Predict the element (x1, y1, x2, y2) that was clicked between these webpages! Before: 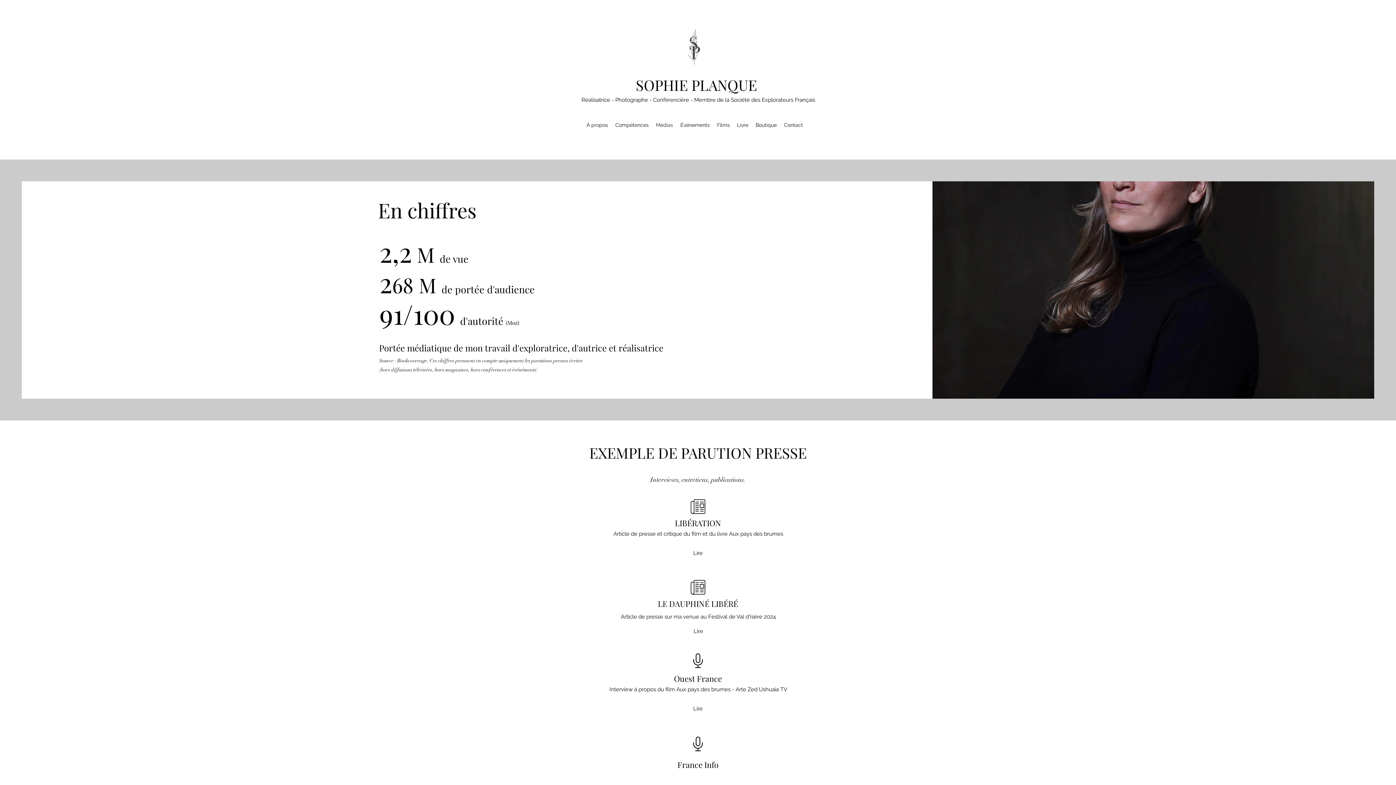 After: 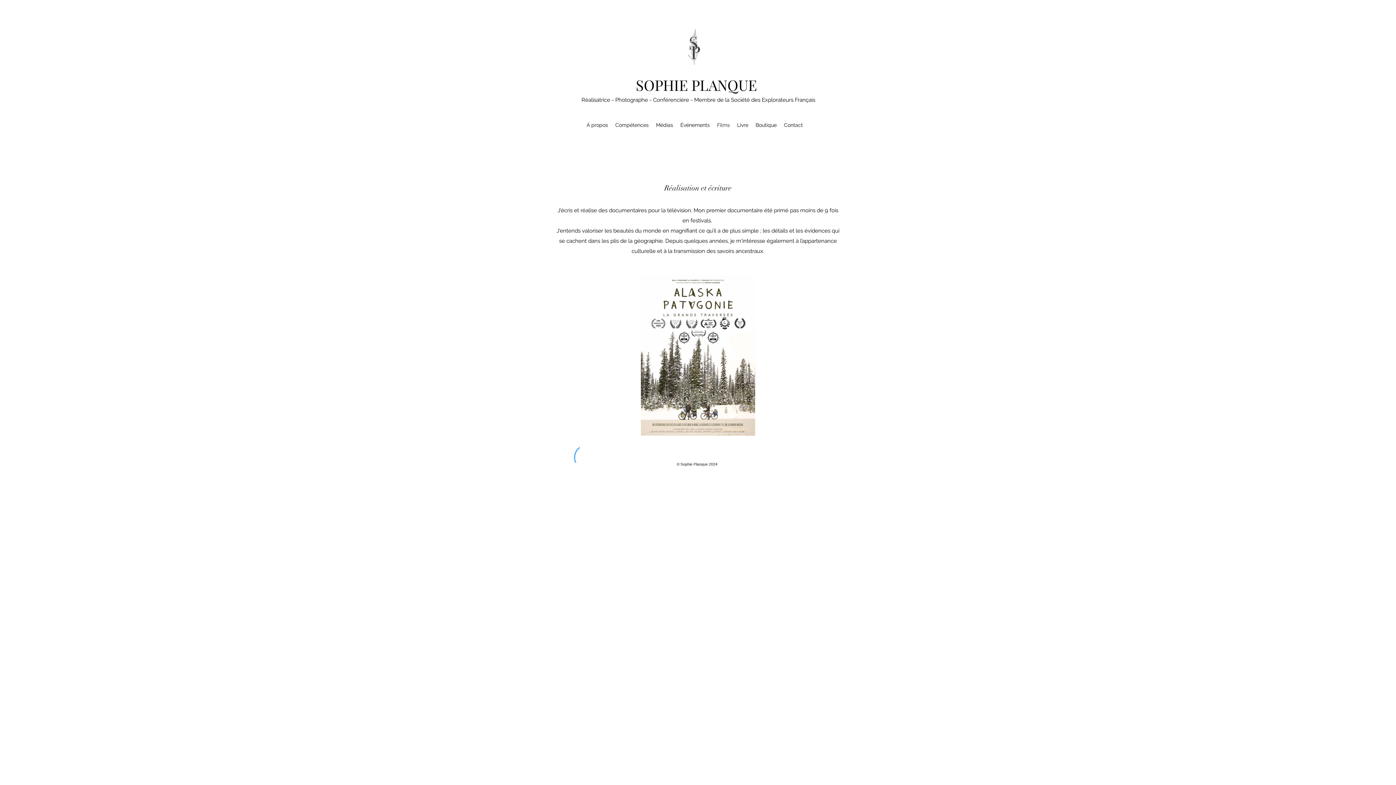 Action: label: Films bbox: (713, 117, 733, 132)